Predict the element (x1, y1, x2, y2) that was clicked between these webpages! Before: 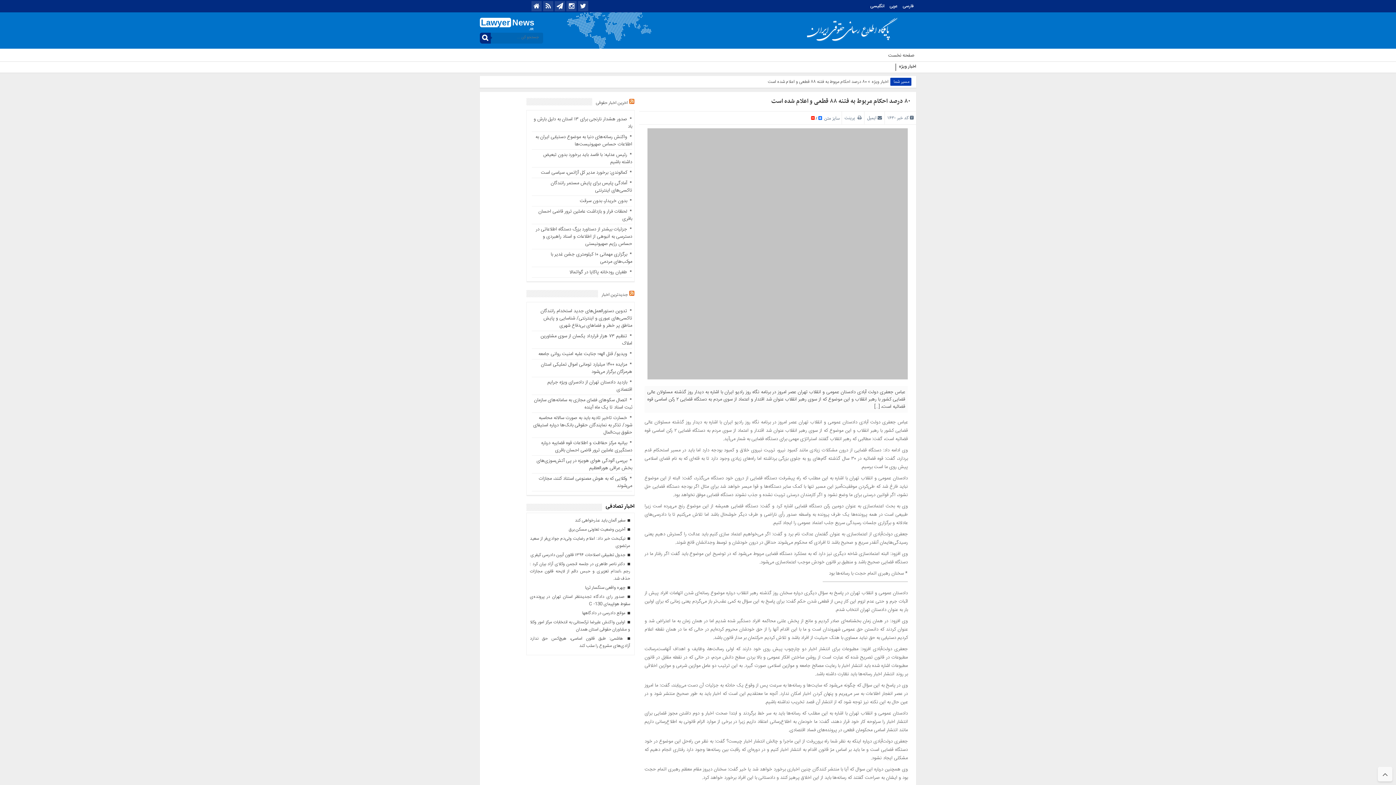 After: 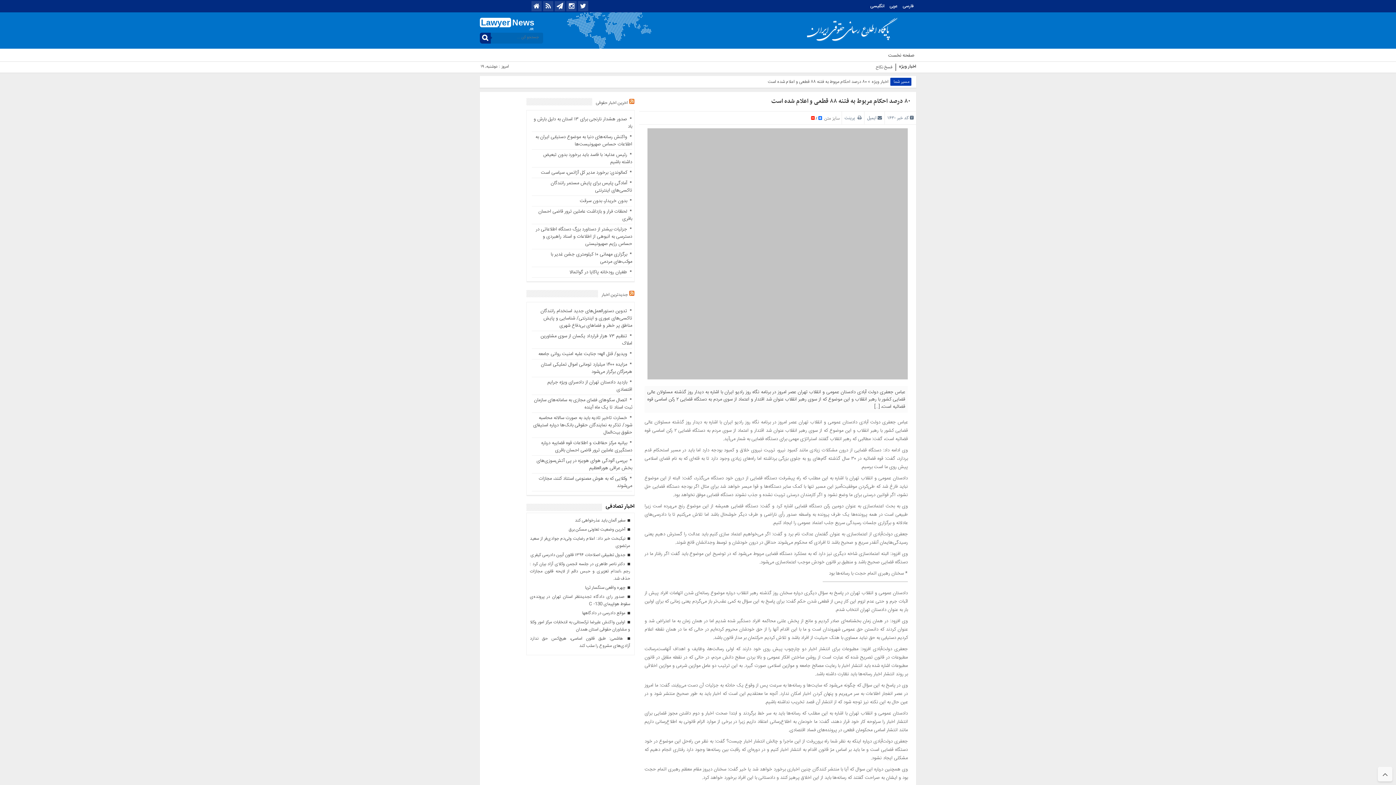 Action: label: سایز متن  bbox: (823, 114, 840, 122)